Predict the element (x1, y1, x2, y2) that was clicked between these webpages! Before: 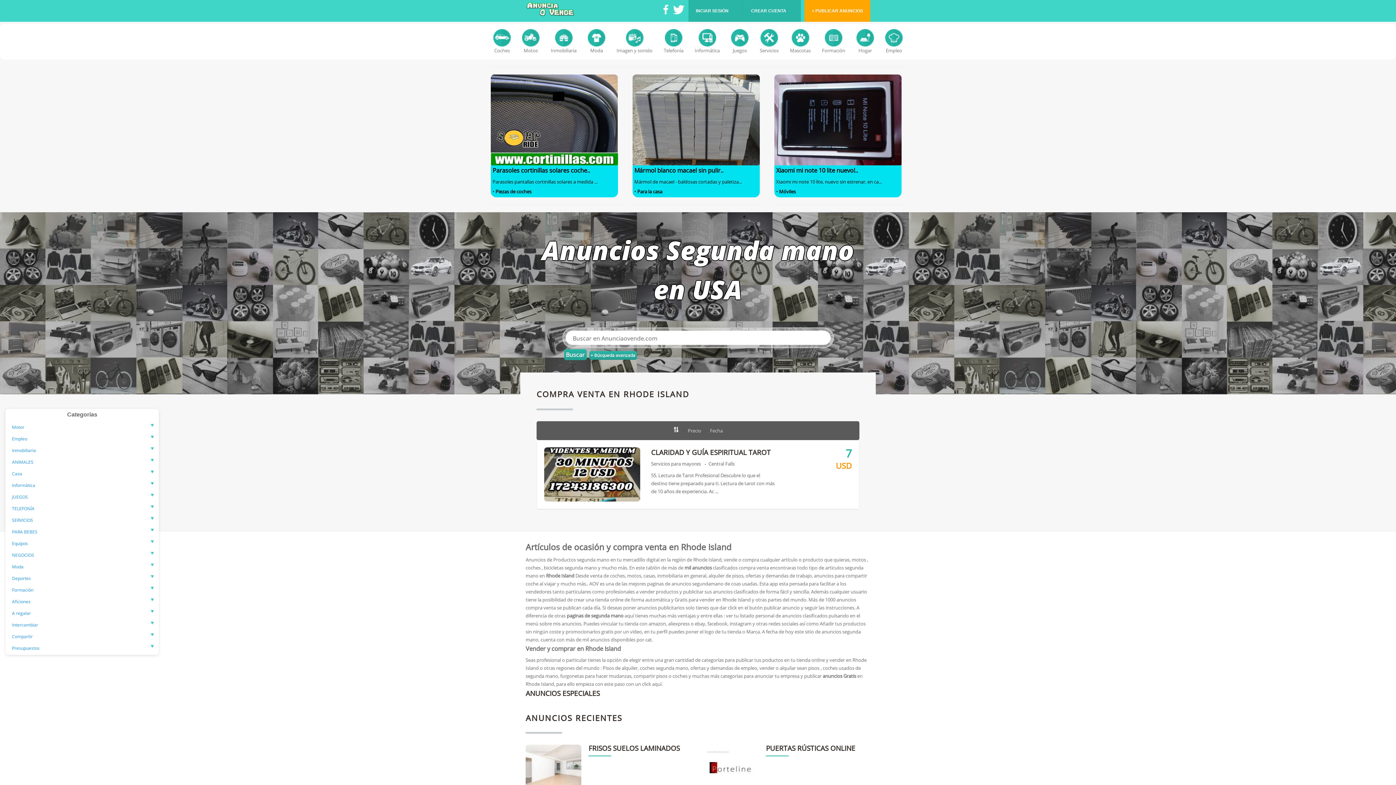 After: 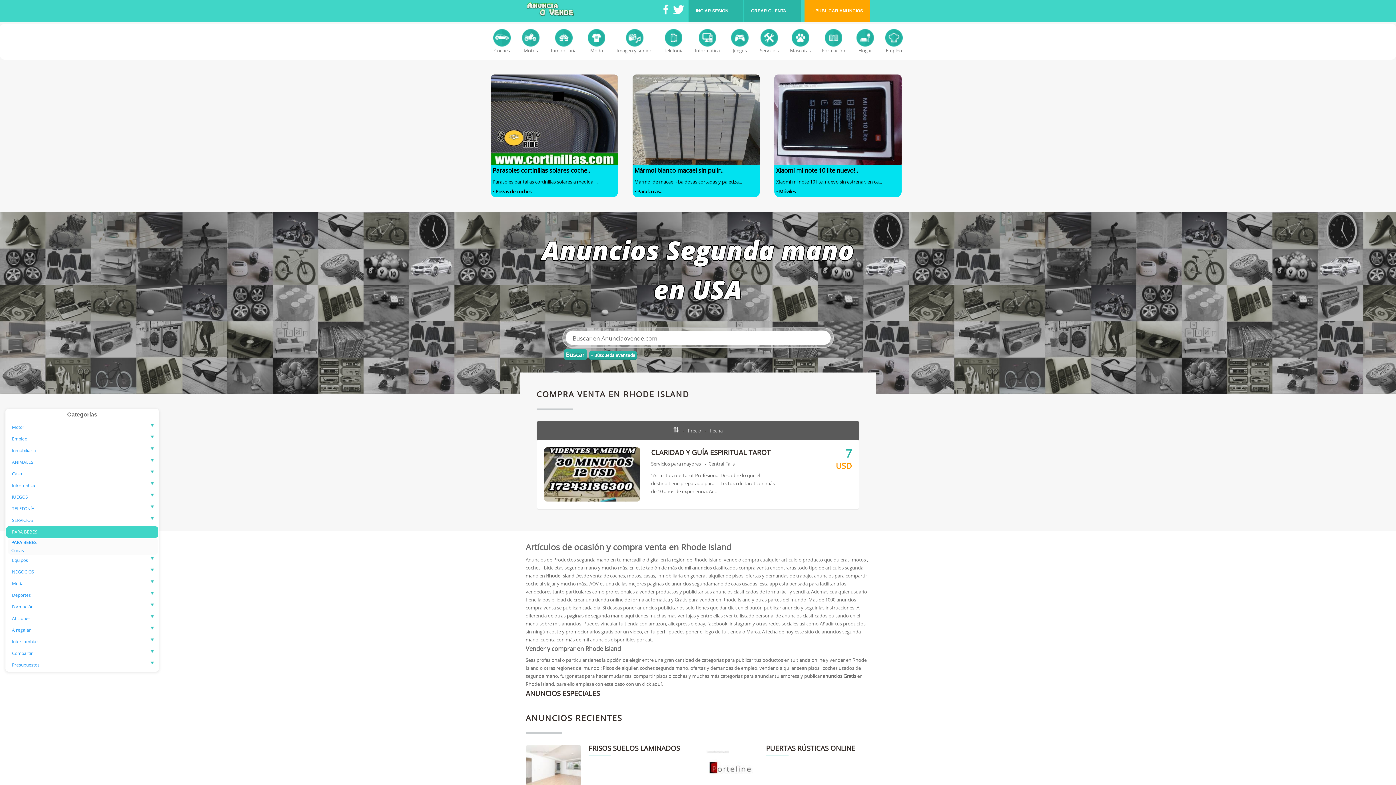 Action: label: PARA BEBES bbox: (6, 526, 158, 538)